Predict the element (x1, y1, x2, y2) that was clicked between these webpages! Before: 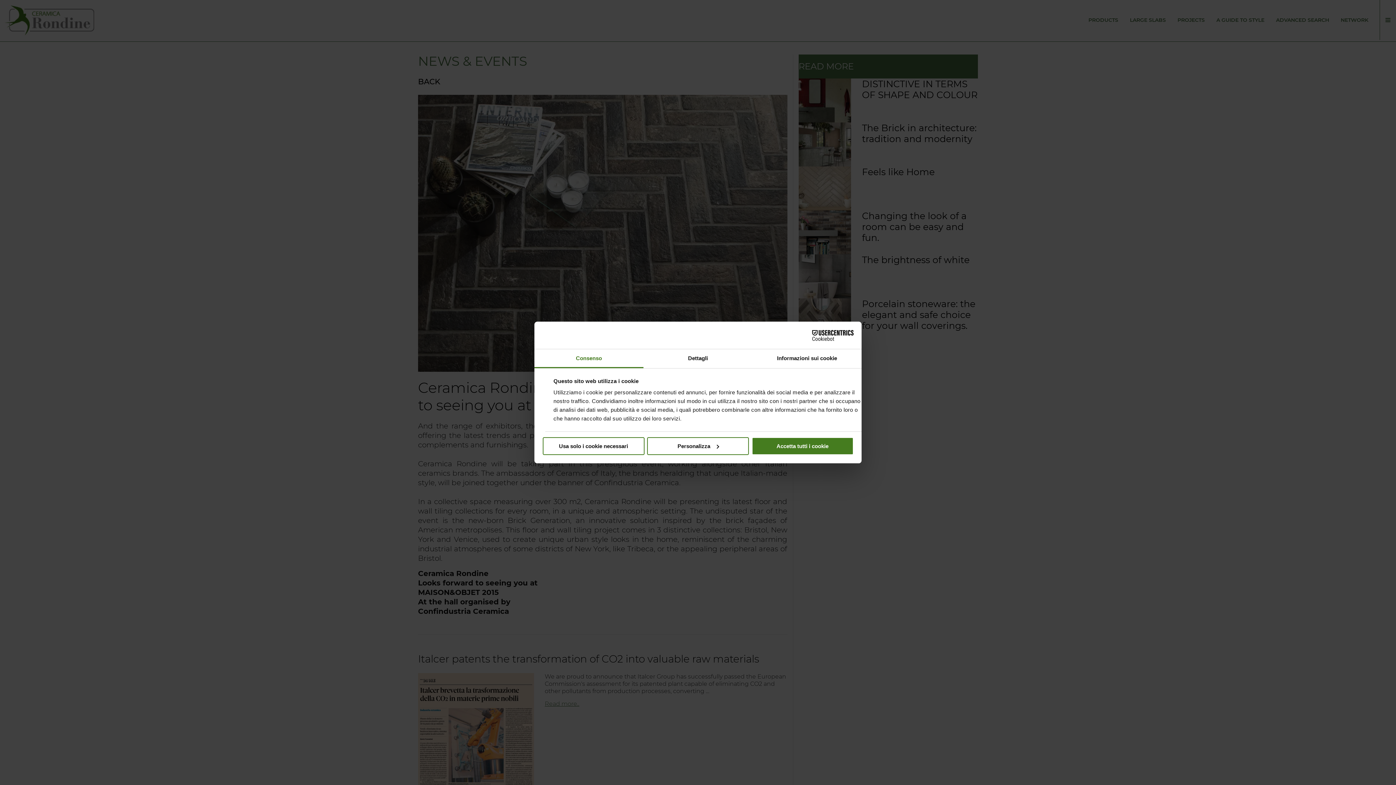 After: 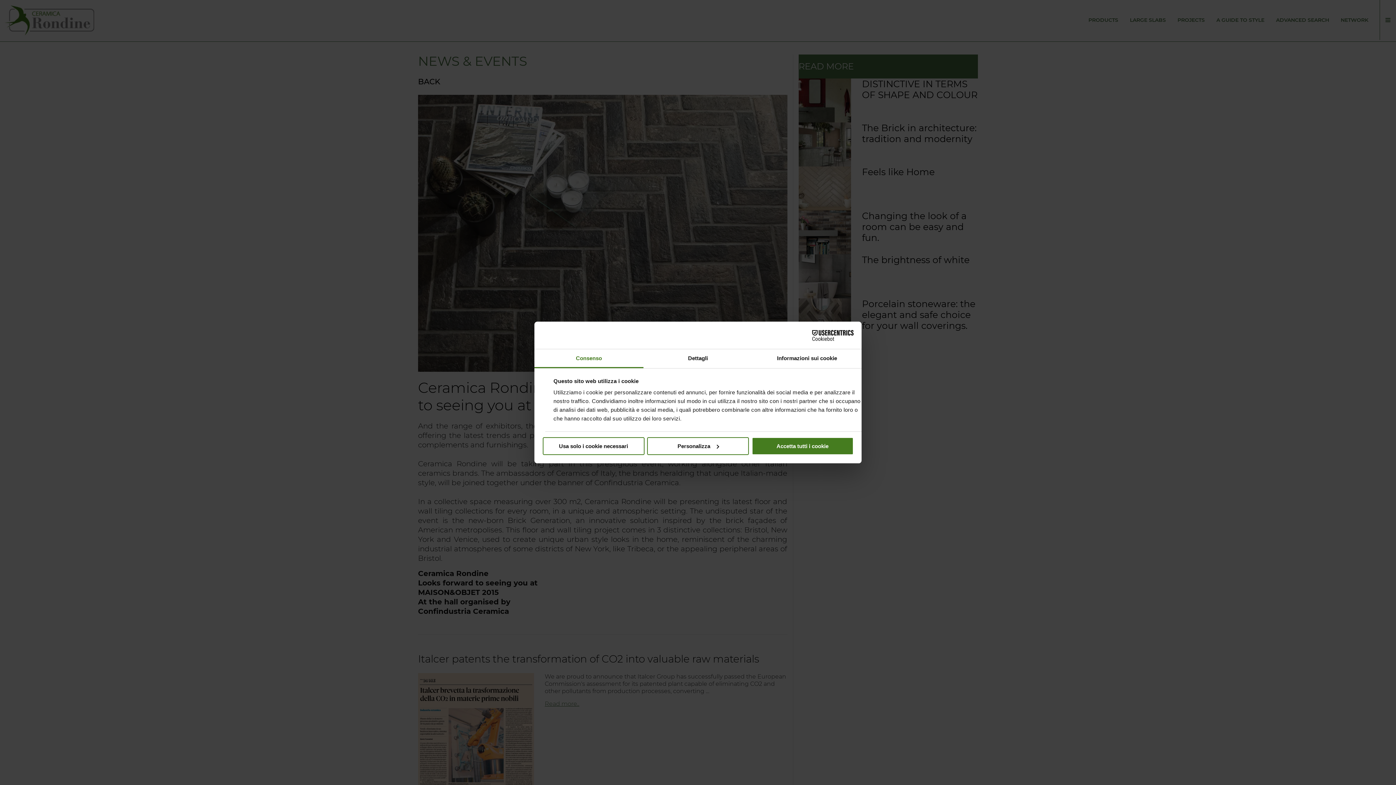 Action: label: Consenso bbox: (534, 349, 643, 368)